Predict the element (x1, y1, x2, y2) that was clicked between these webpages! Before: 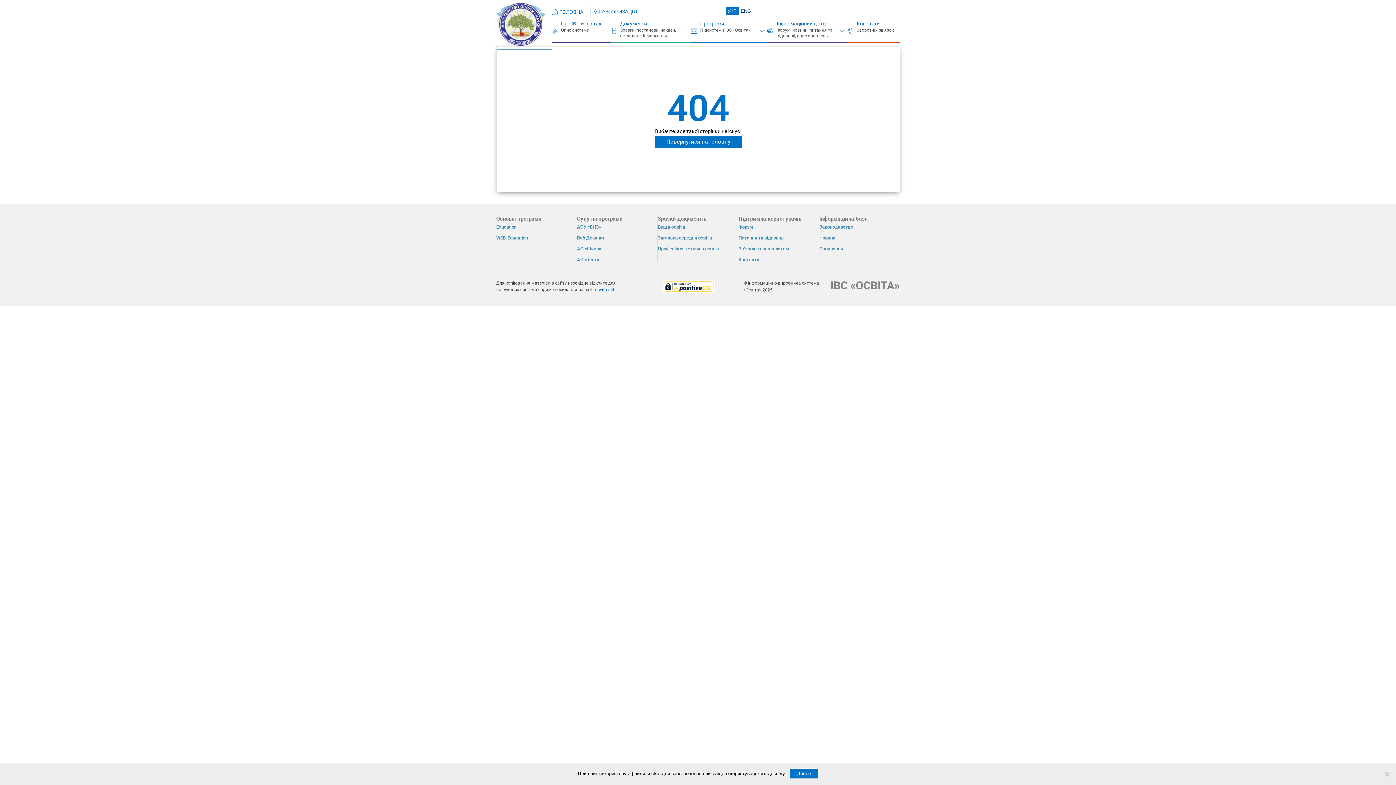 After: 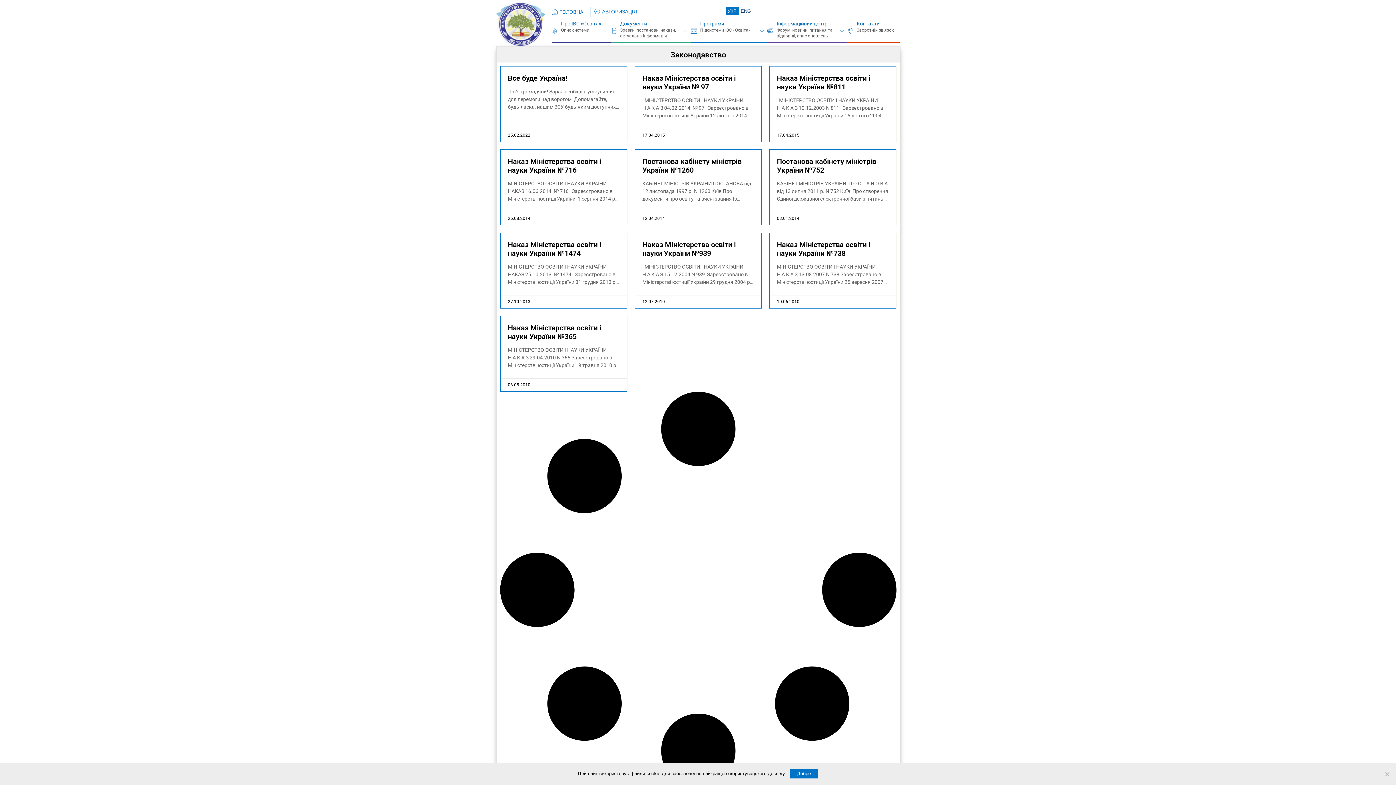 Action: bbox: (819, 221, 899, 232) label: Законодавство